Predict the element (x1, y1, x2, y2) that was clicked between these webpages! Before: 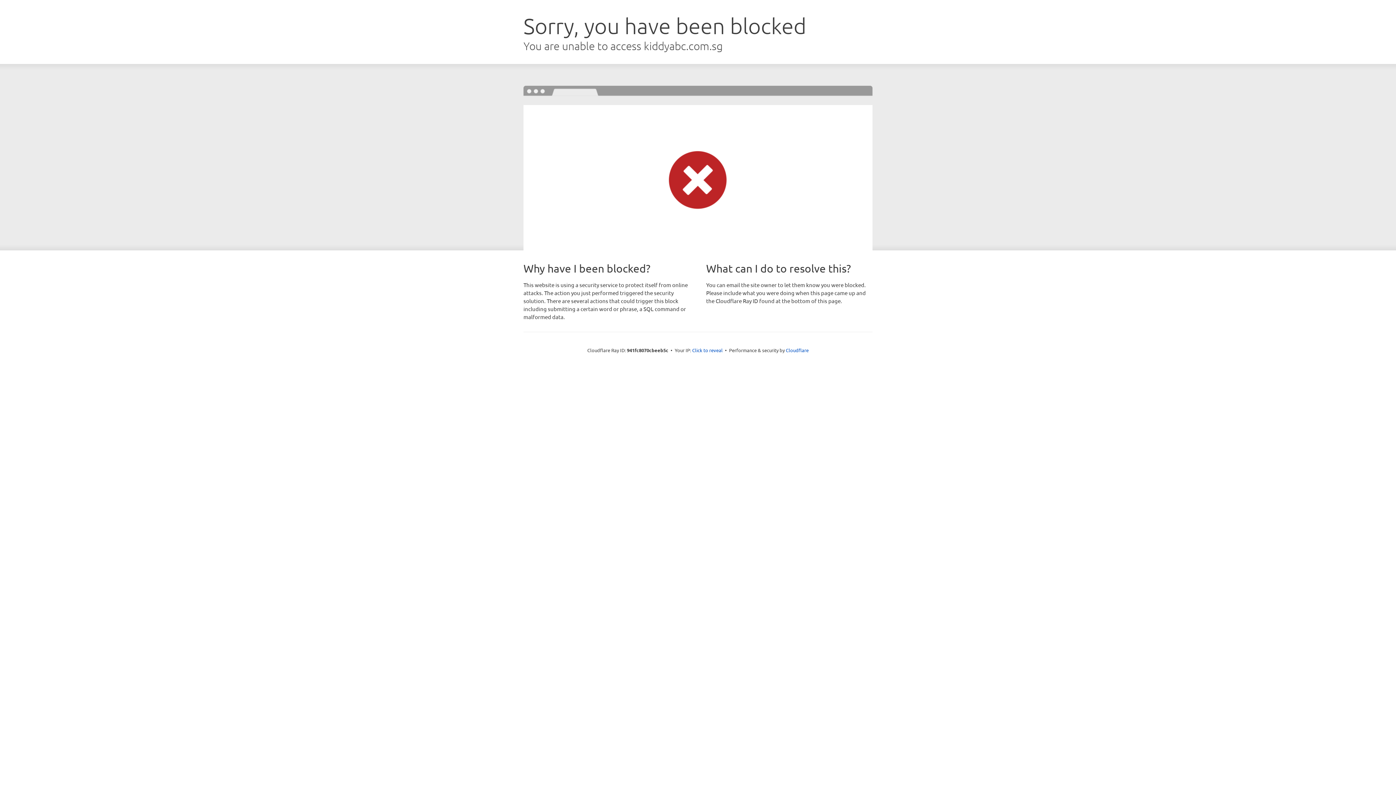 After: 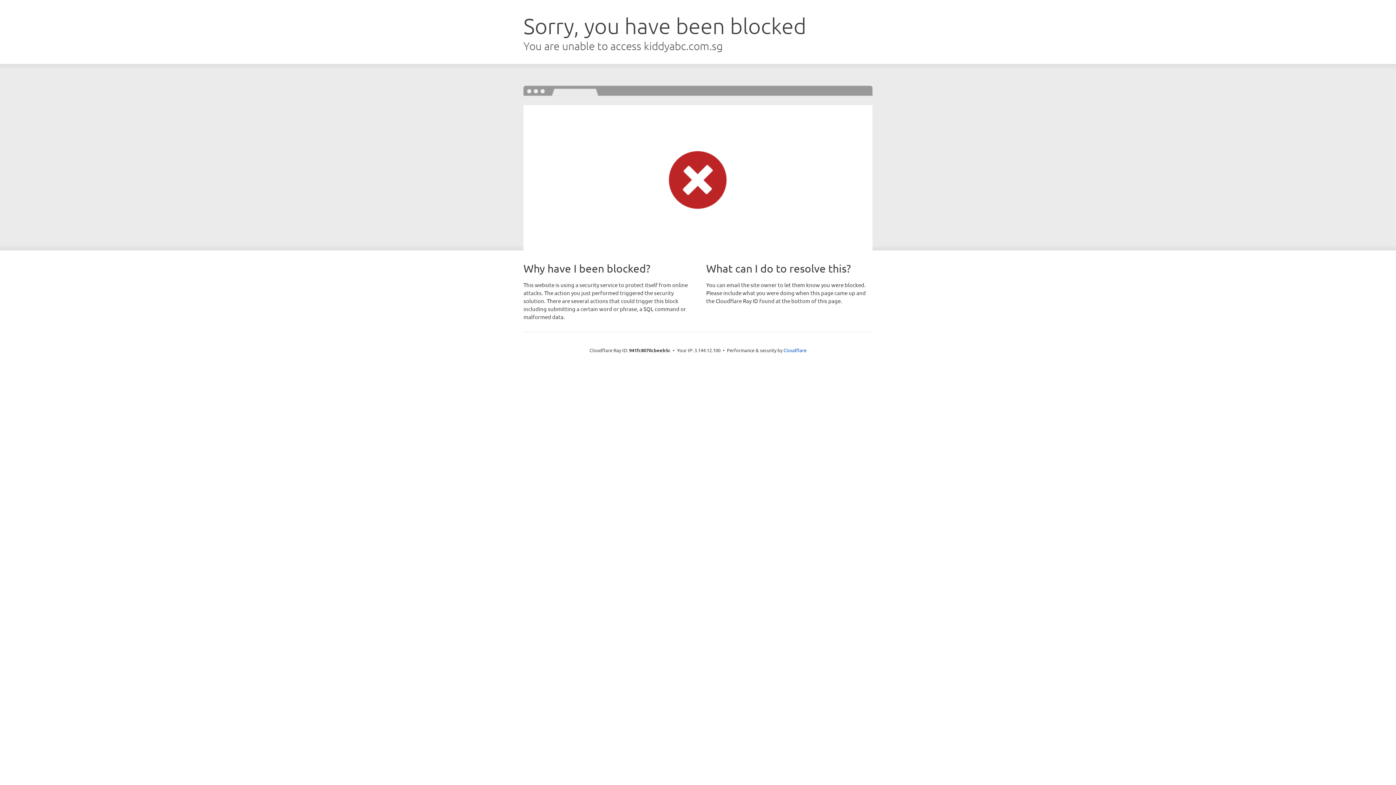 Action: label: Click to reveal bbox: (692, 346, 722, 353)